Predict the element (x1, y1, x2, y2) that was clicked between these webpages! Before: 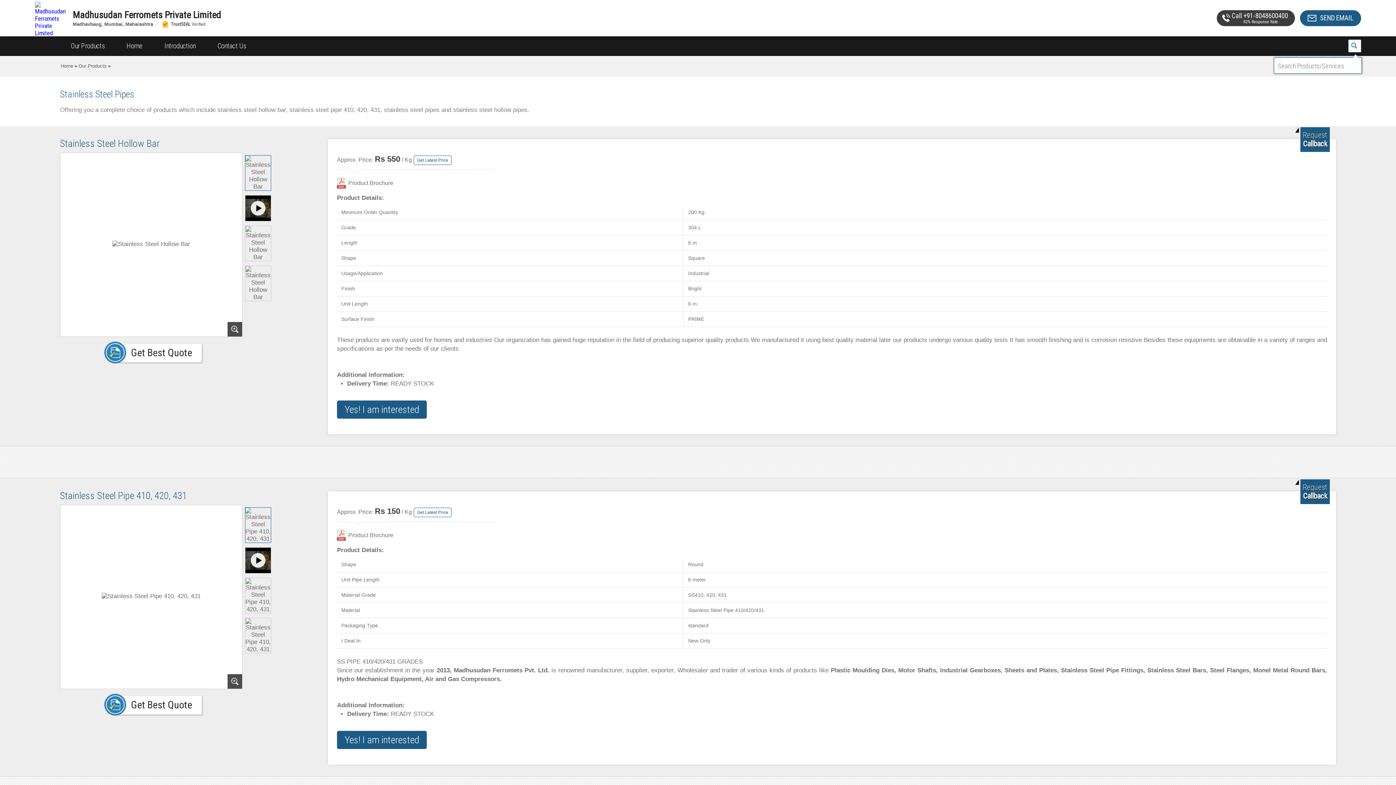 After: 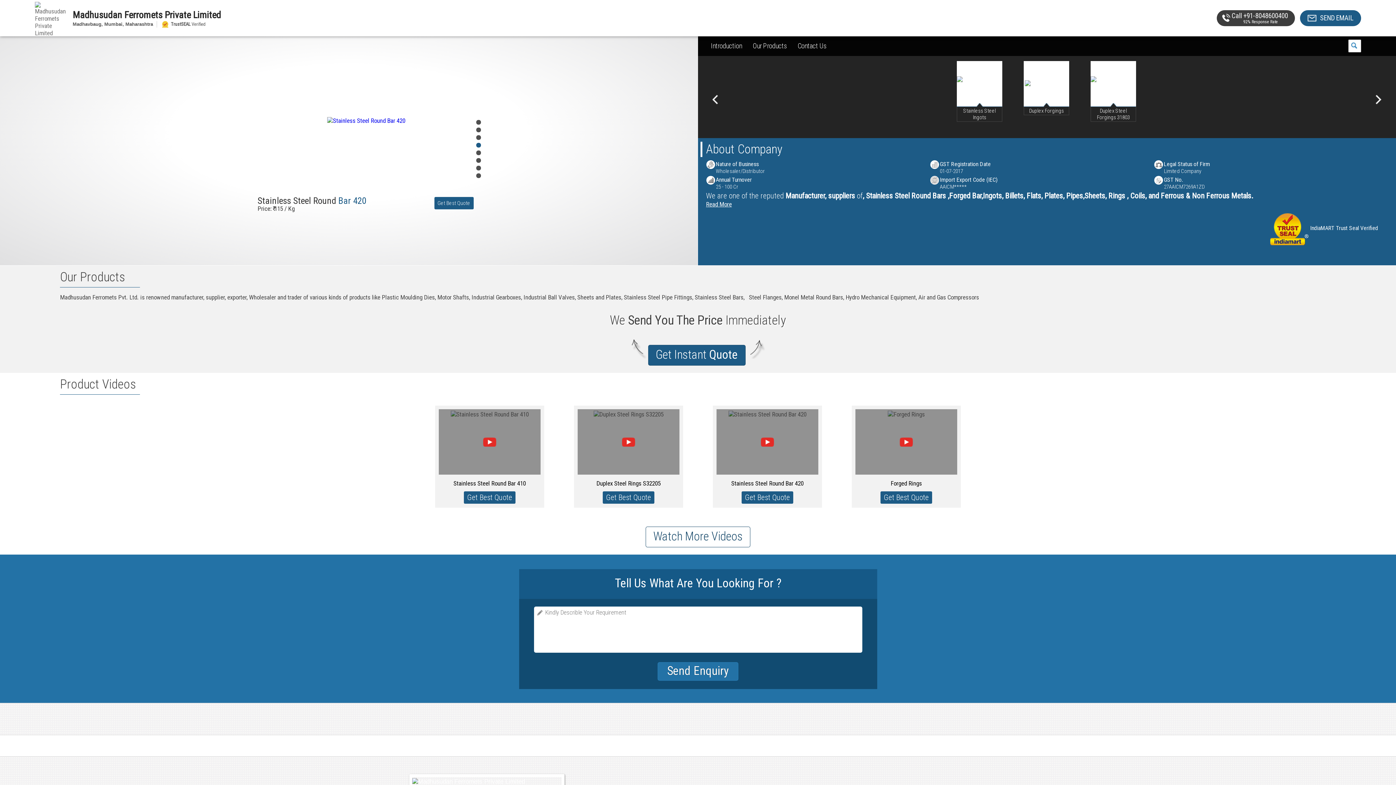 Action: bbox: (60, 63, 73, 68) label: Home